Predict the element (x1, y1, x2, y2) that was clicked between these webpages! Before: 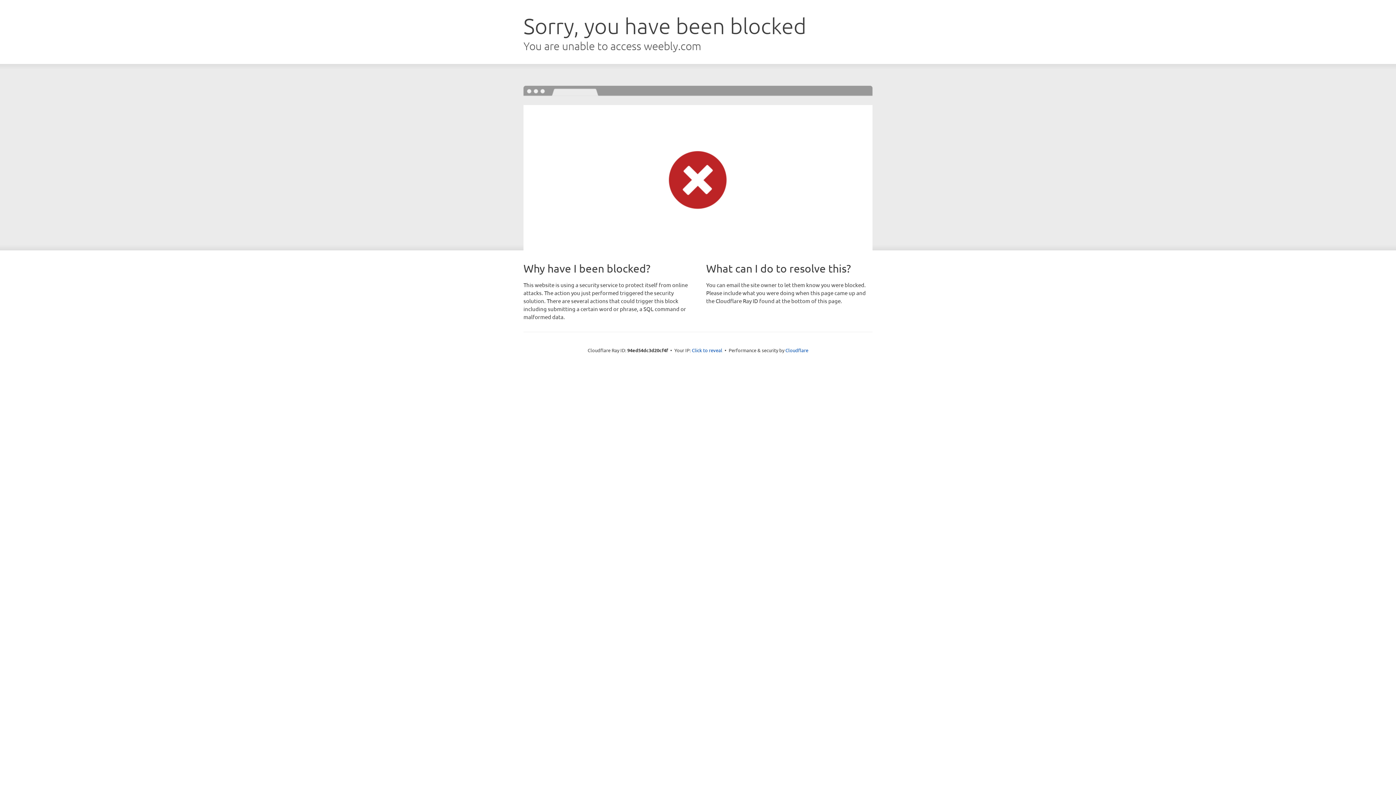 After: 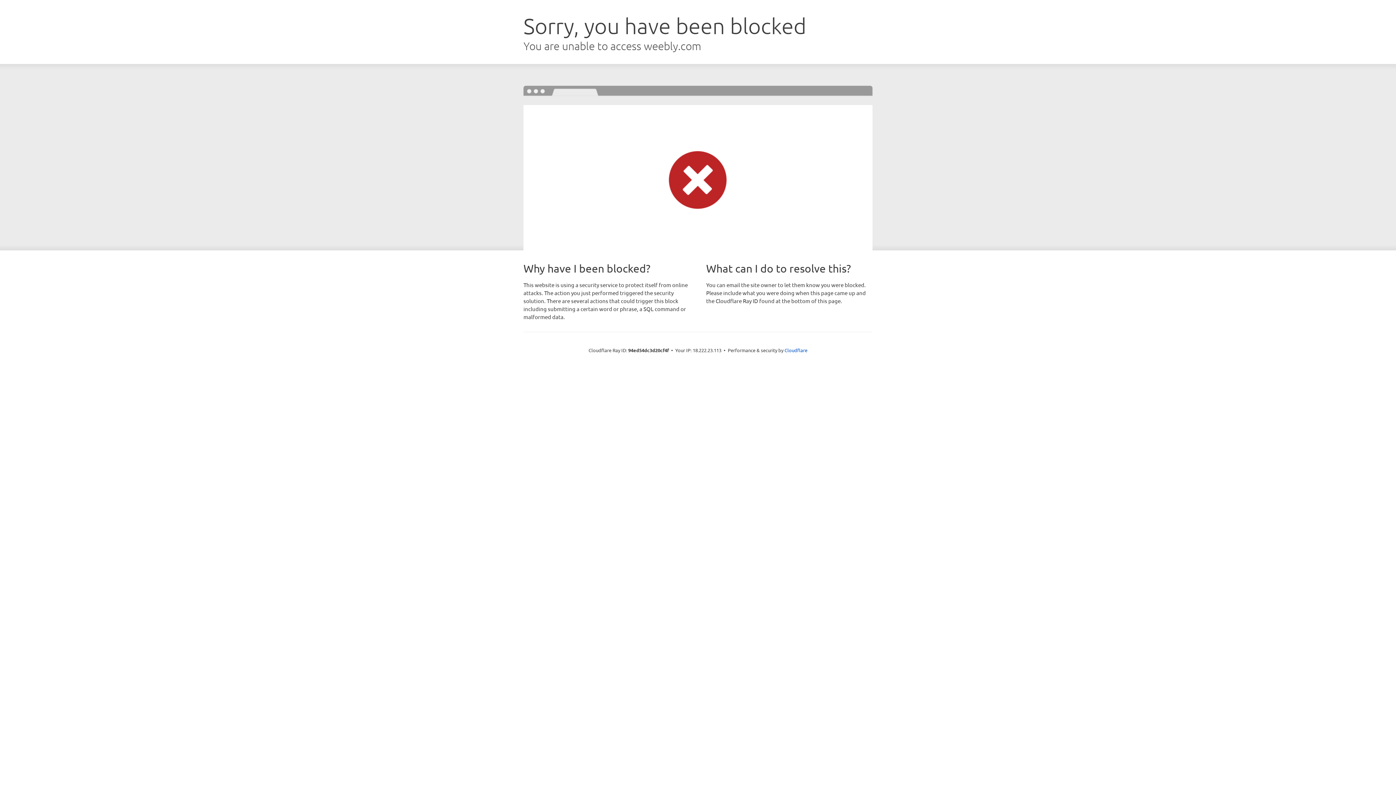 Action: label: Click to reveal bbox: (692, 346, 722, 353)